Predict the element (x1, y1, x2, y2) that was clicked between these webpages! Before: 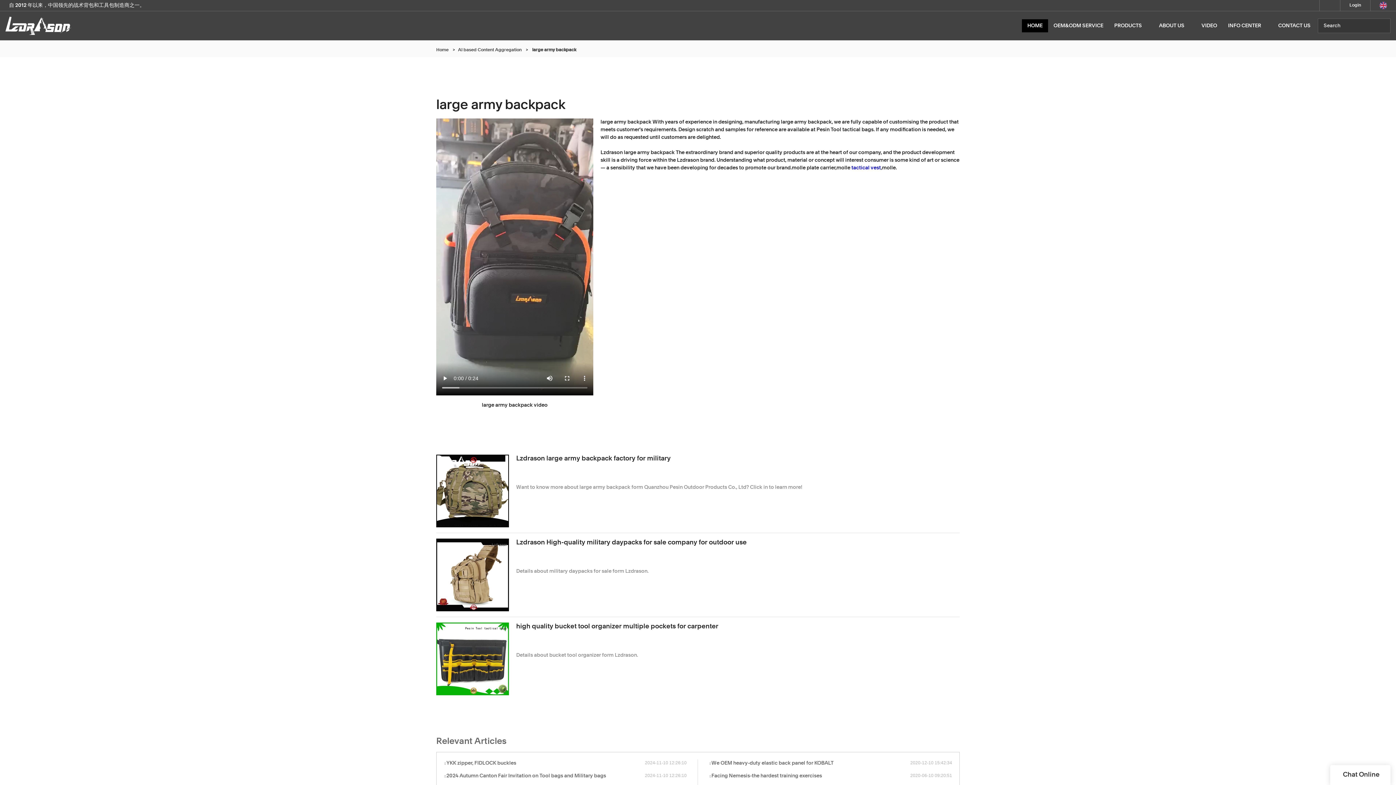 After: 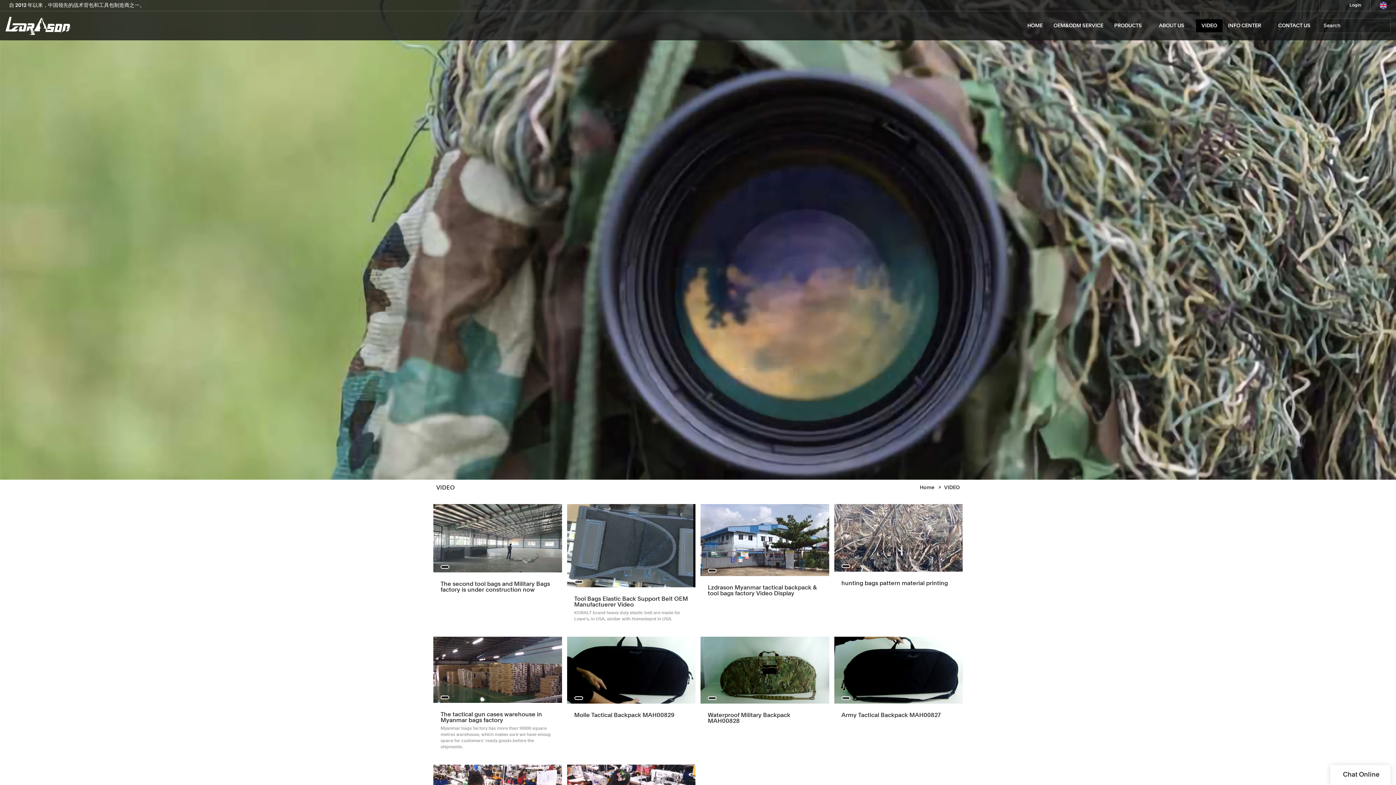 Action: bbox: (1196, 19, 1222, 32) label: VIDEO